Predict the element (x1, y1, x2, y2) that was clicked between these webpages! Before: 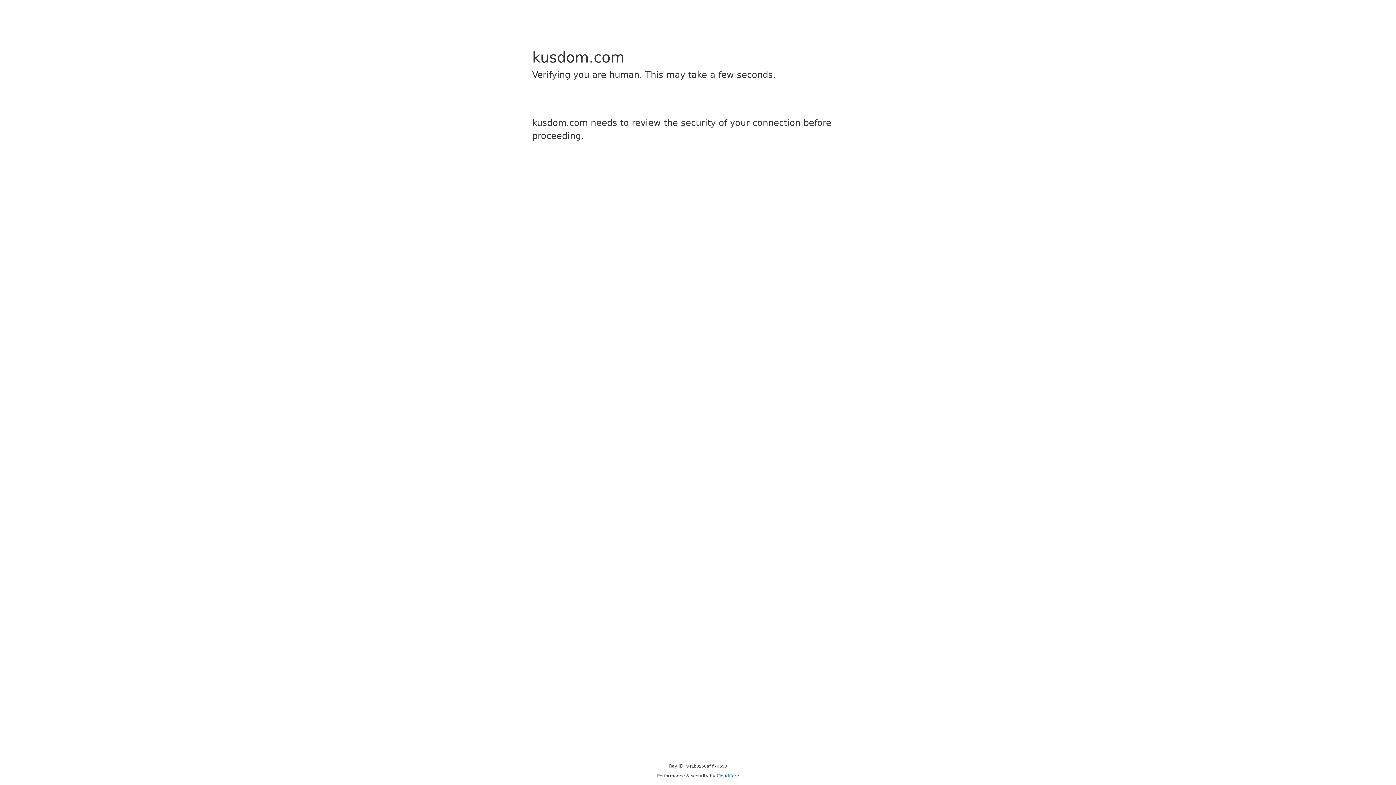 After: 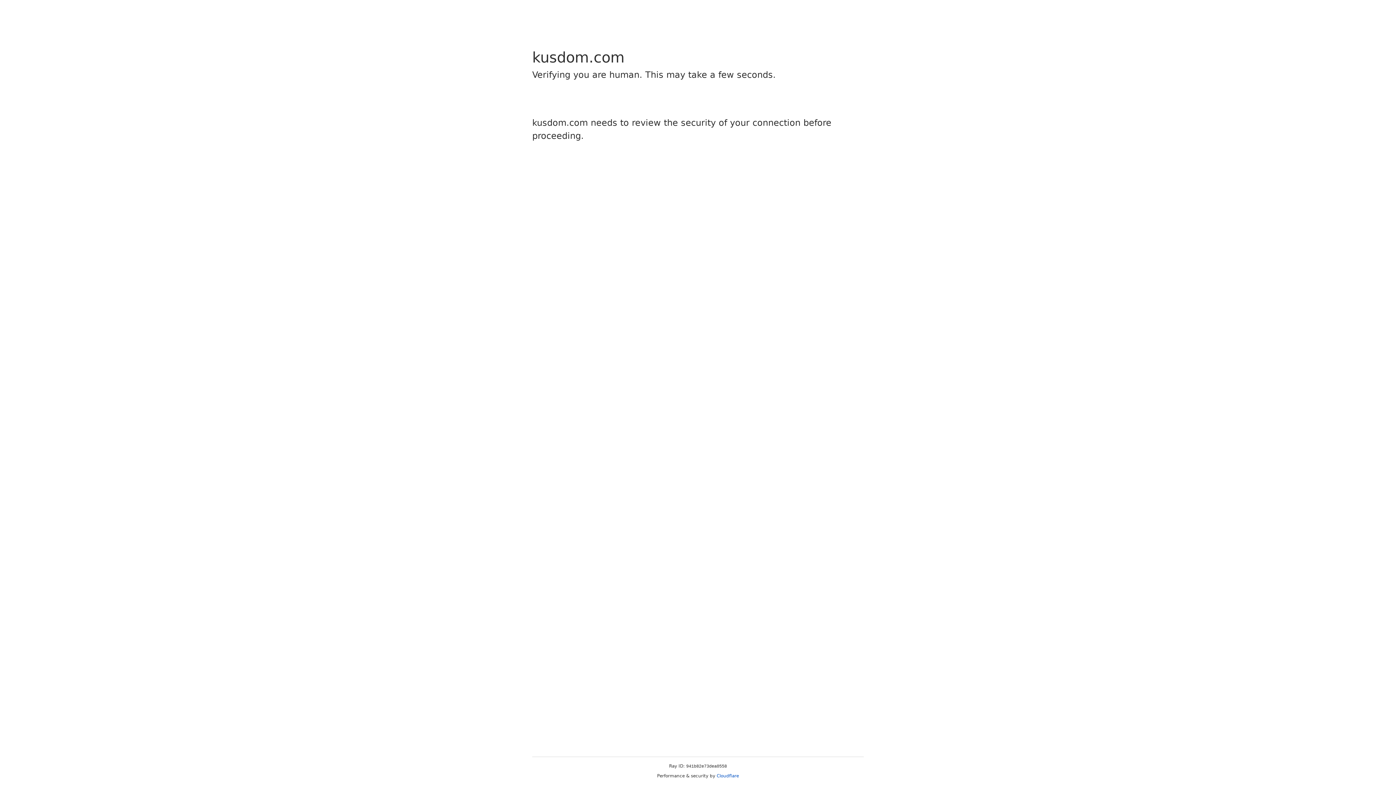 Action: bbox: (716, 773, 739, 778) label: Cloudflare